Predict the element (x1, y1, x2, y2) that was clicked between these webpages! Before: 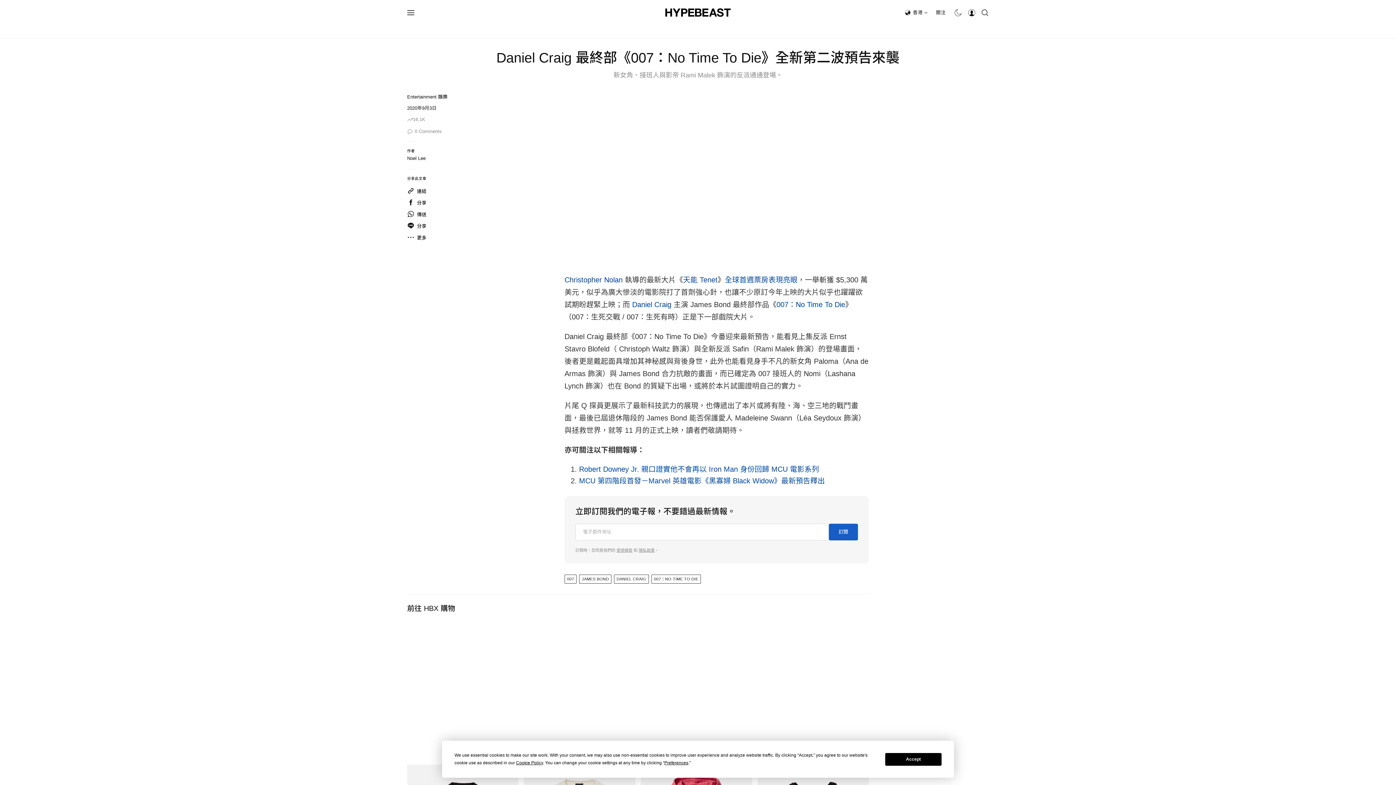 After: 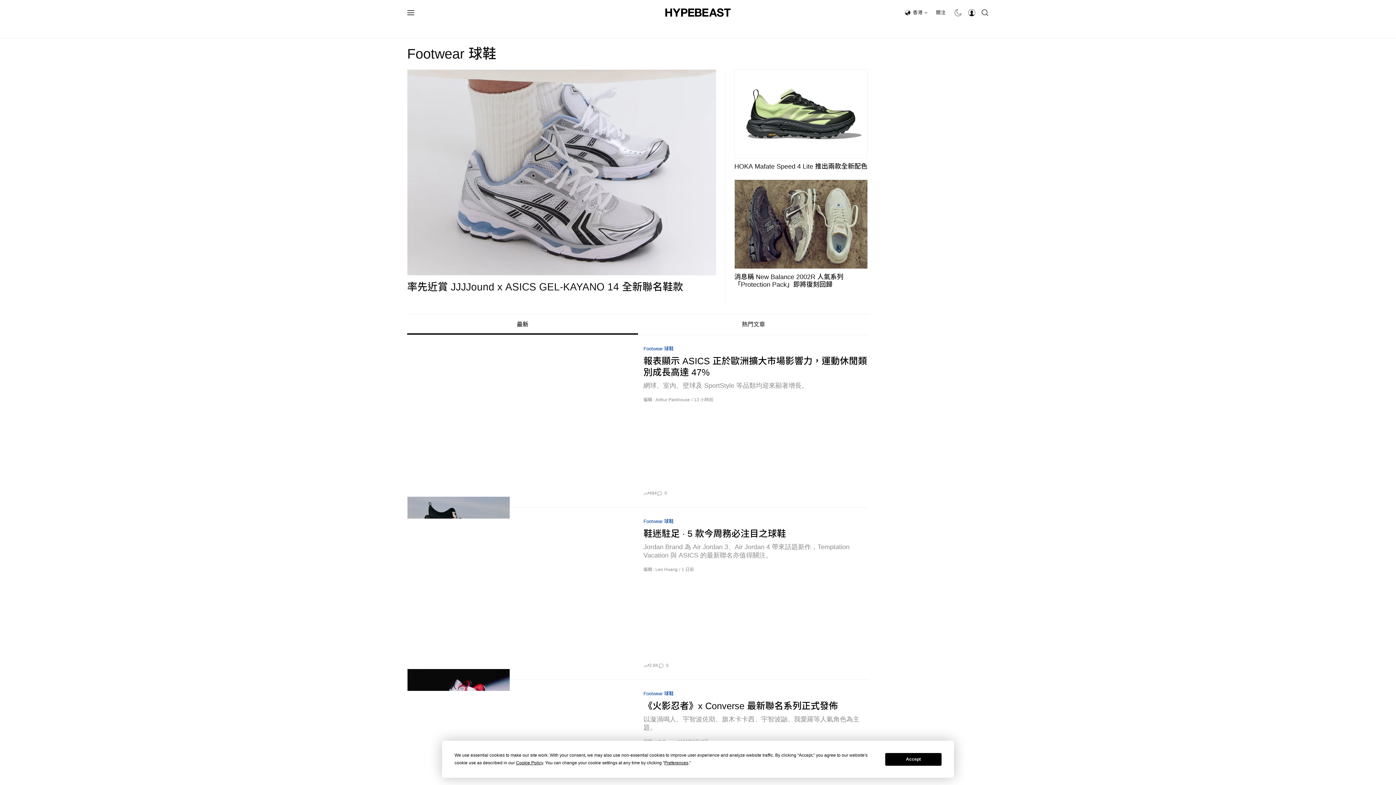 Action: label: 球鞋 bbox: (625, 20, 646, 38)